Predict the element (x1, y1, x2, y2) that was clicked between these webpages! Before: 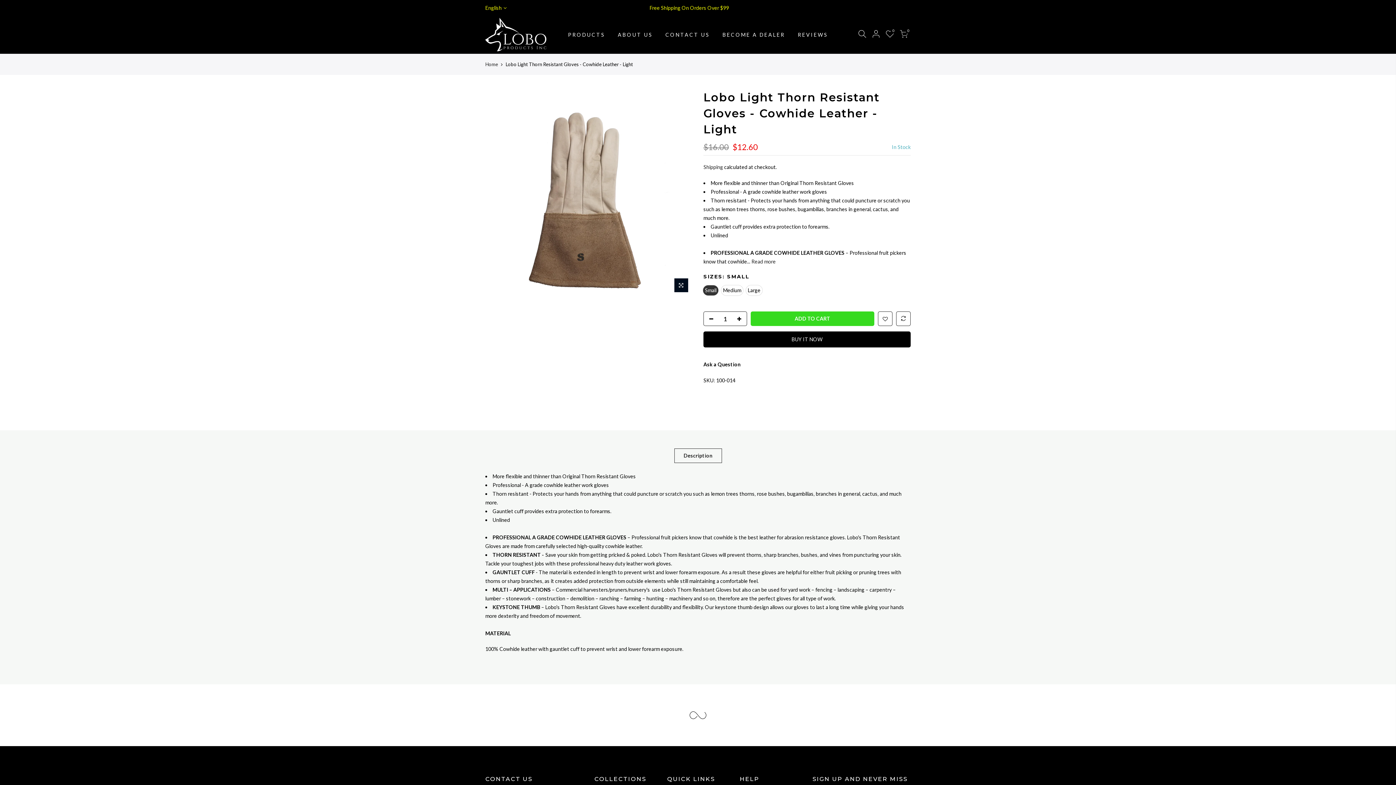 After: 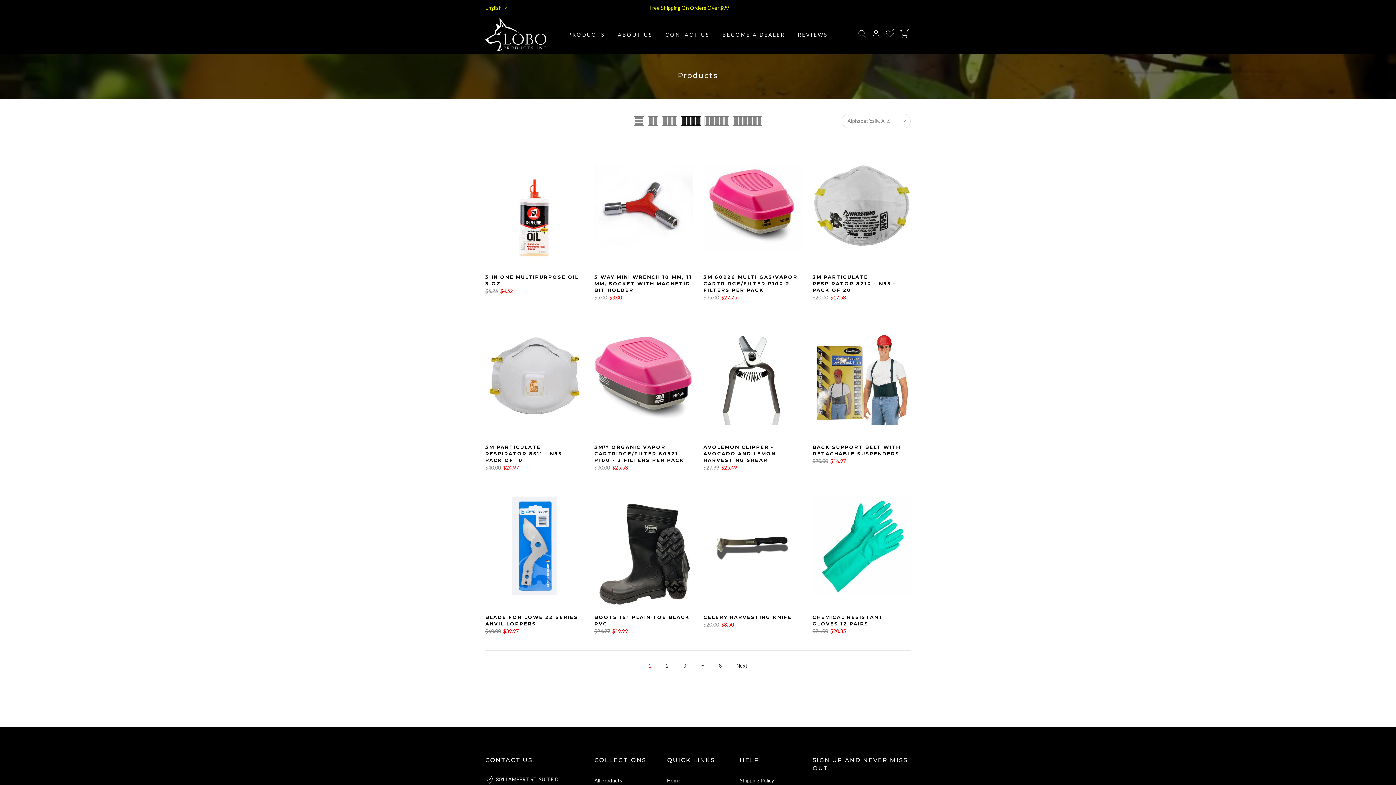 Action: label: PRODUCTS bbox: (561, 22, 611, 47)